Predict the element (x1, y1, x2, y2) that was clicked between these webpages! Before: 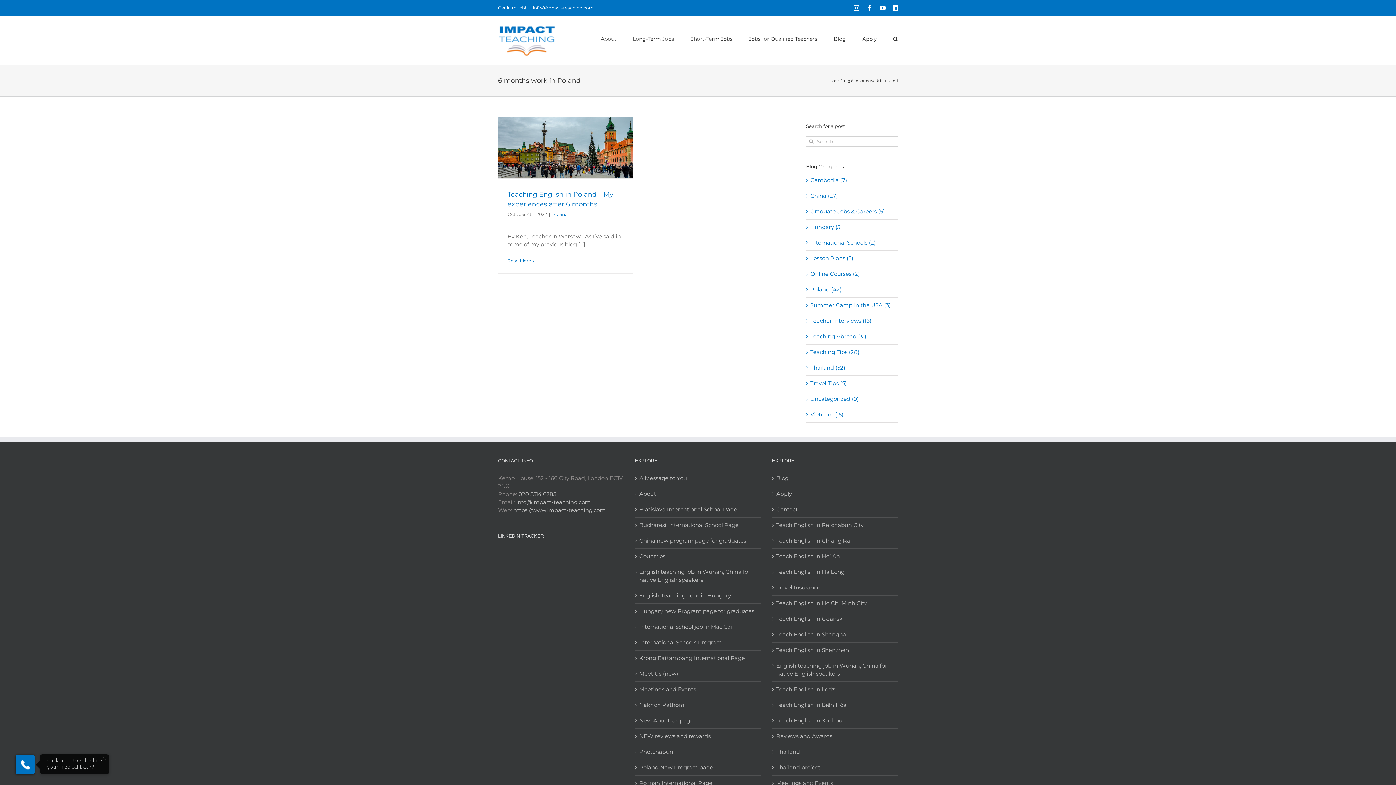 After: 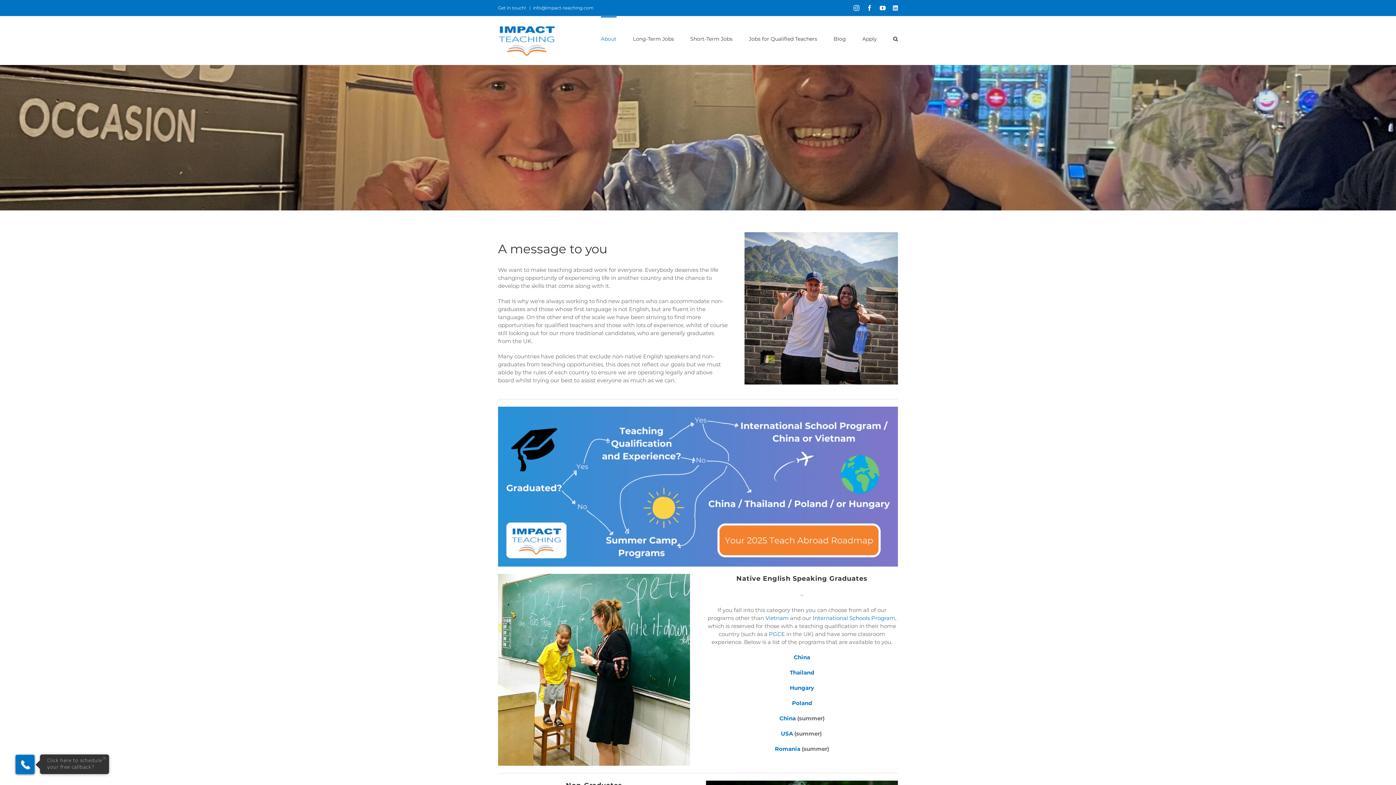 Action: bbox: (639, 474, 757, 482) label: A Message to You